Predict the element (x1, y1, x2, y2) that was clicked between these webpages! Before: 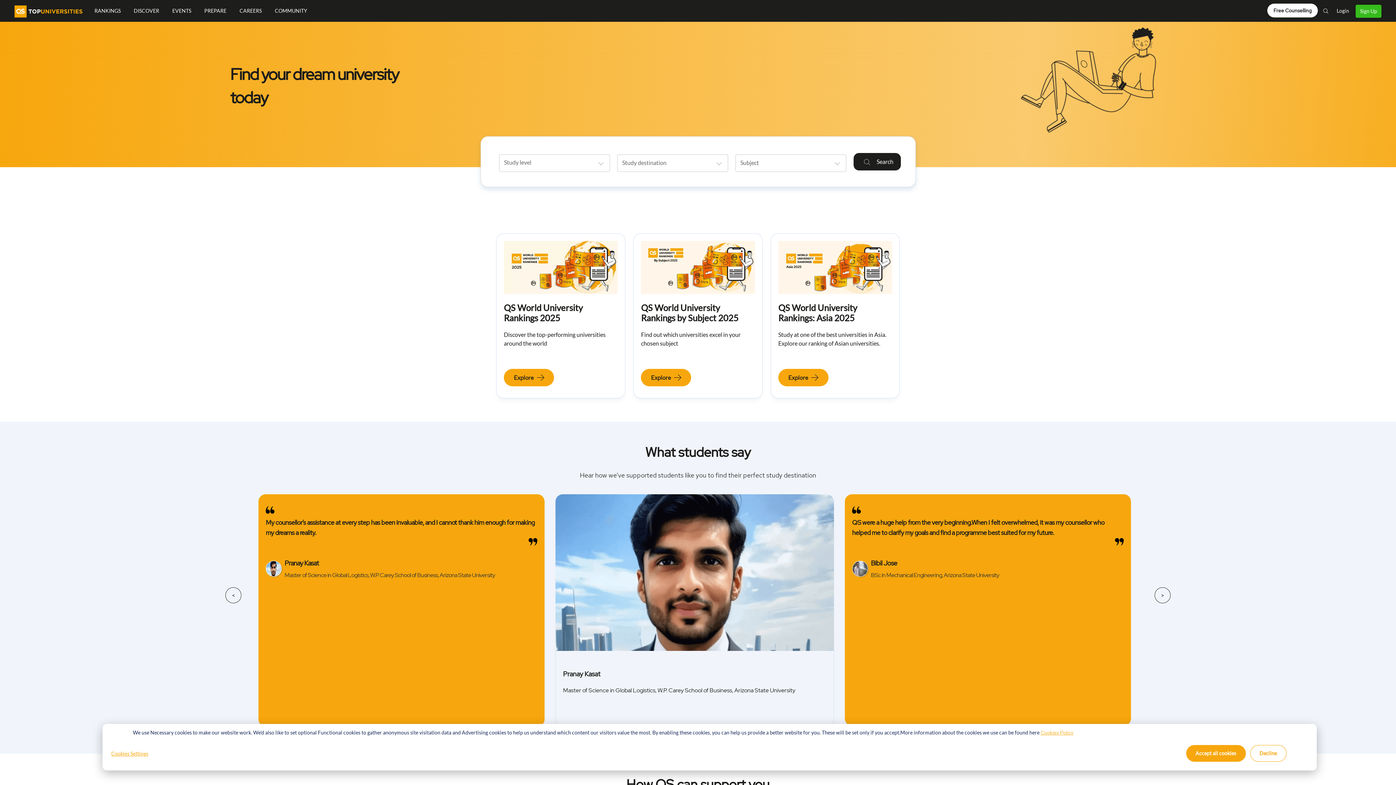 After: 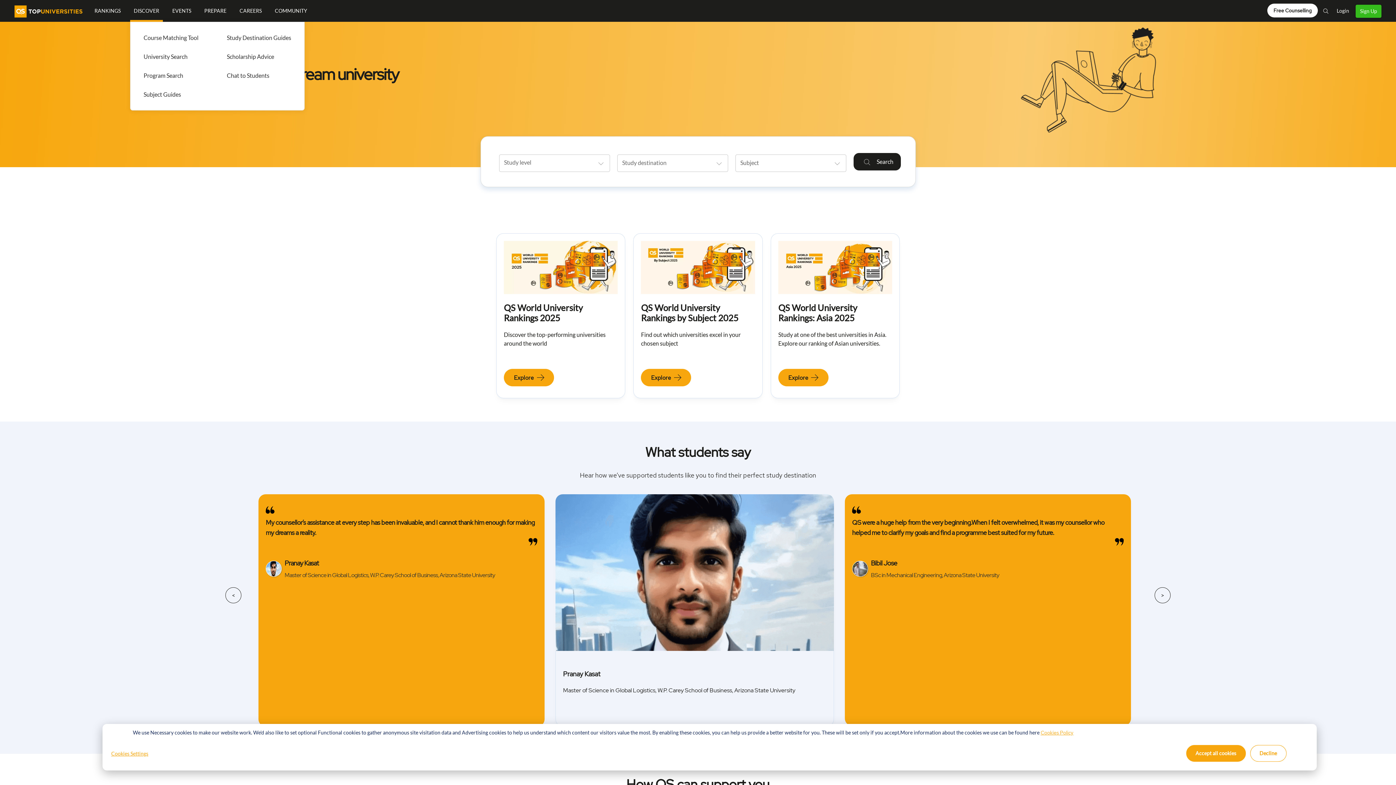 Action: bbox: (130, 0, 162, 21) label: DISCOVER